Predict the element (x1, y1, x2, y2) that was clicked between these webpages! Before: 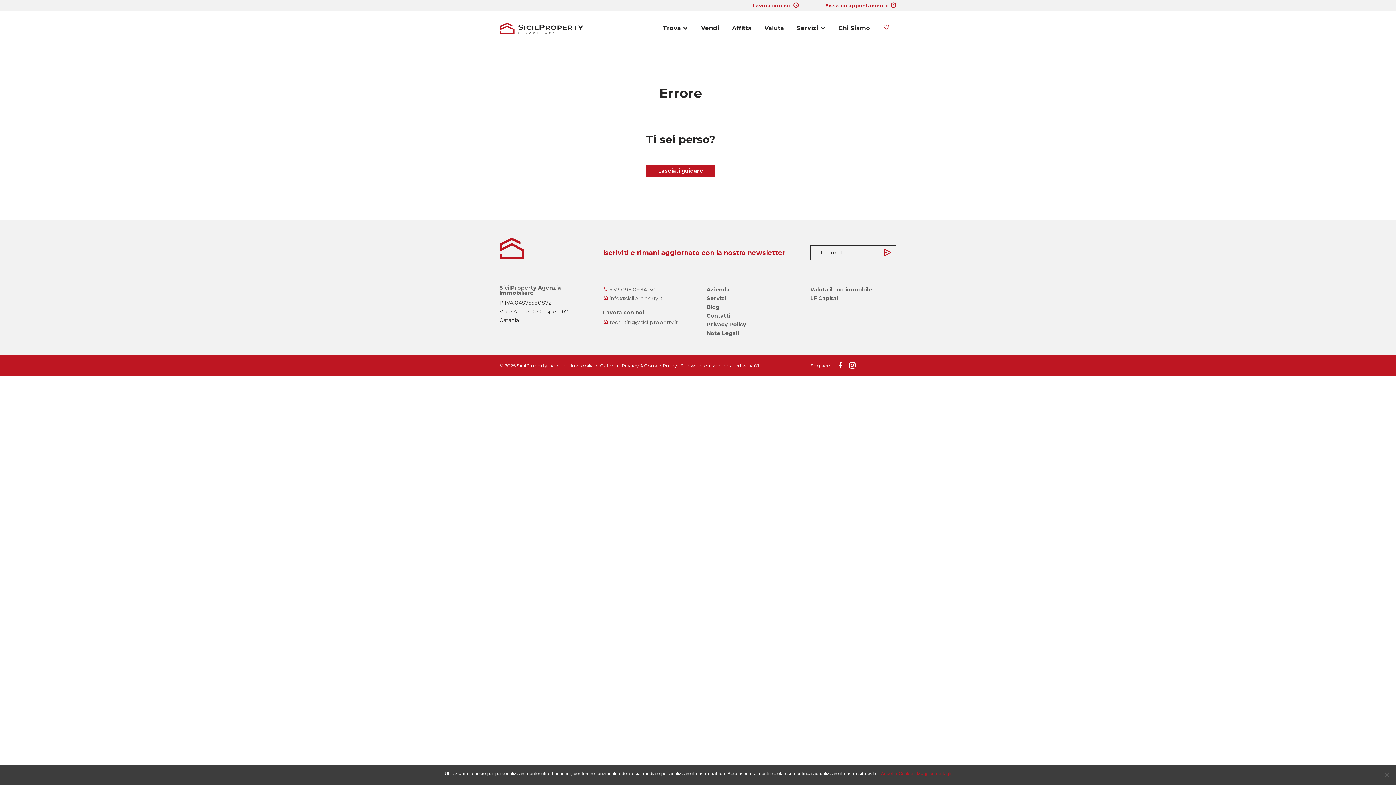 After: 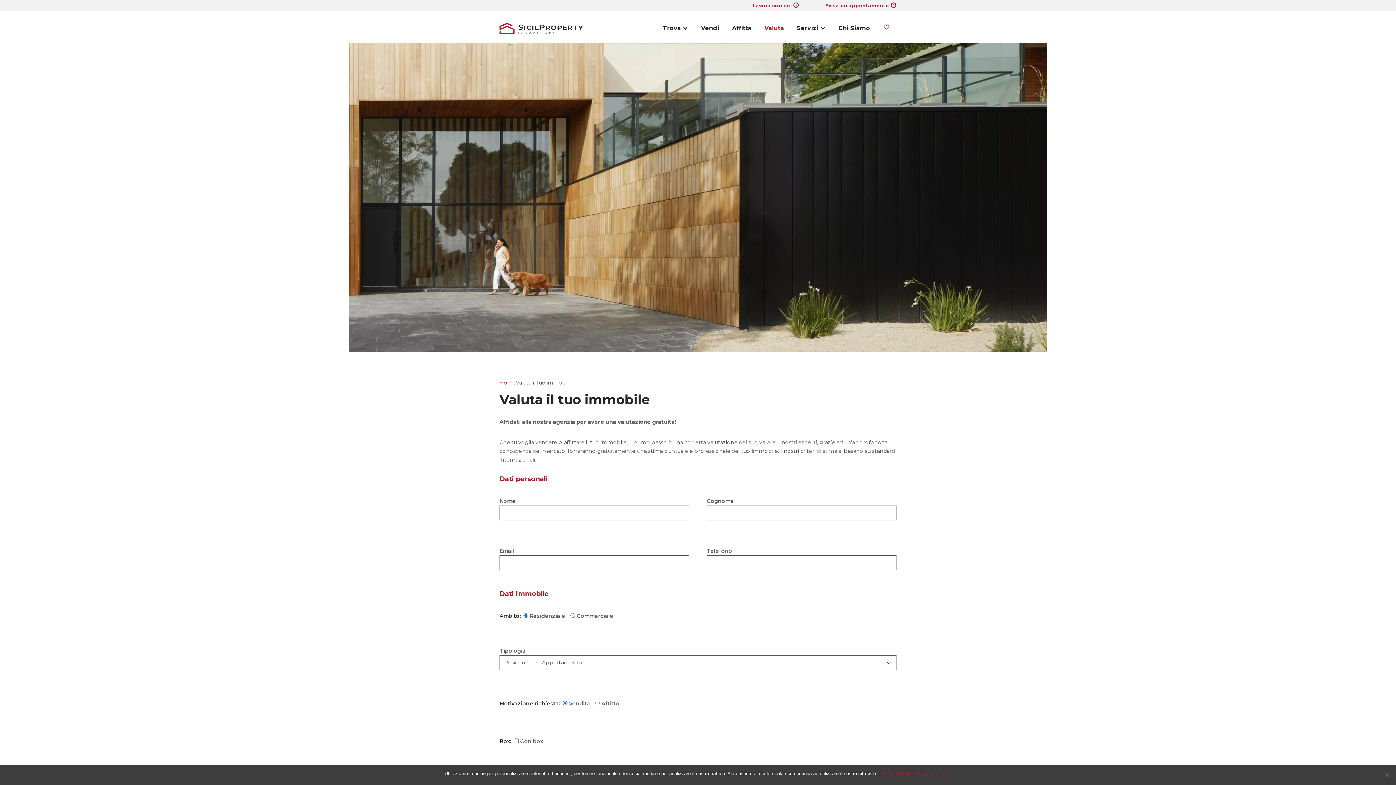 Action: label: Valuta il tuo immobile bbox: (810, 286, 872, 293)